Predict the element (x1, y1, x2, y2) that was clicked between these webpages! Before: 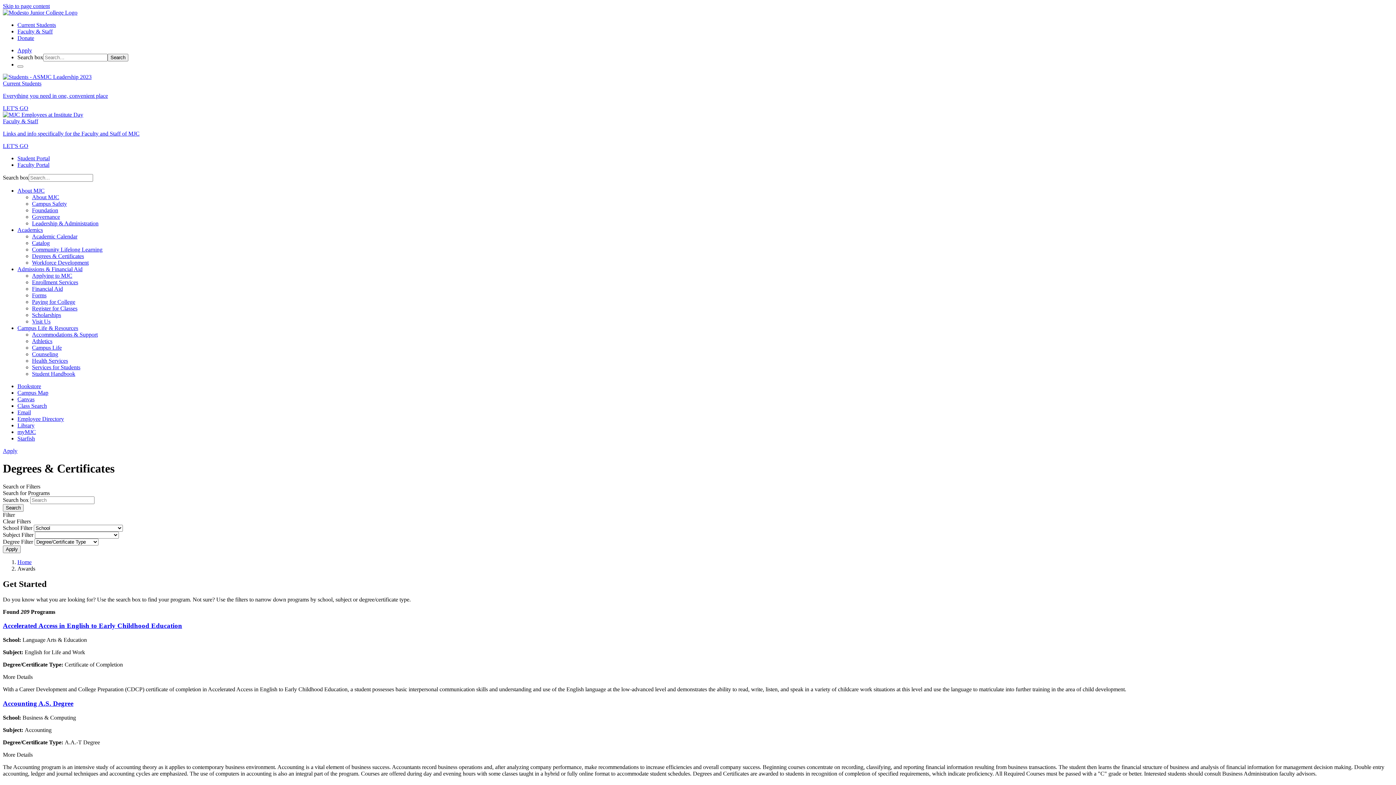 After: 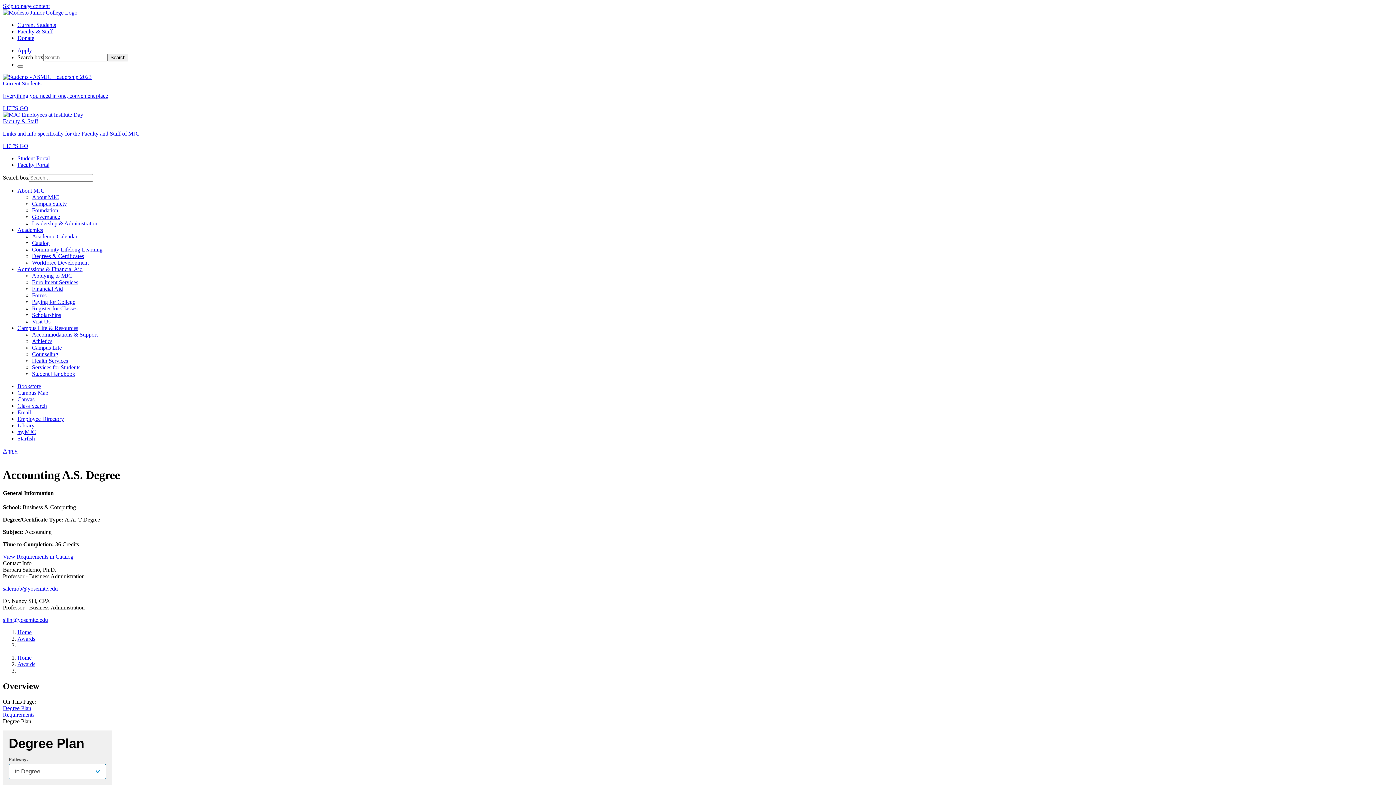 Action: label: Accounting A.S. Degree bbox: (2, 699, 73, 707)